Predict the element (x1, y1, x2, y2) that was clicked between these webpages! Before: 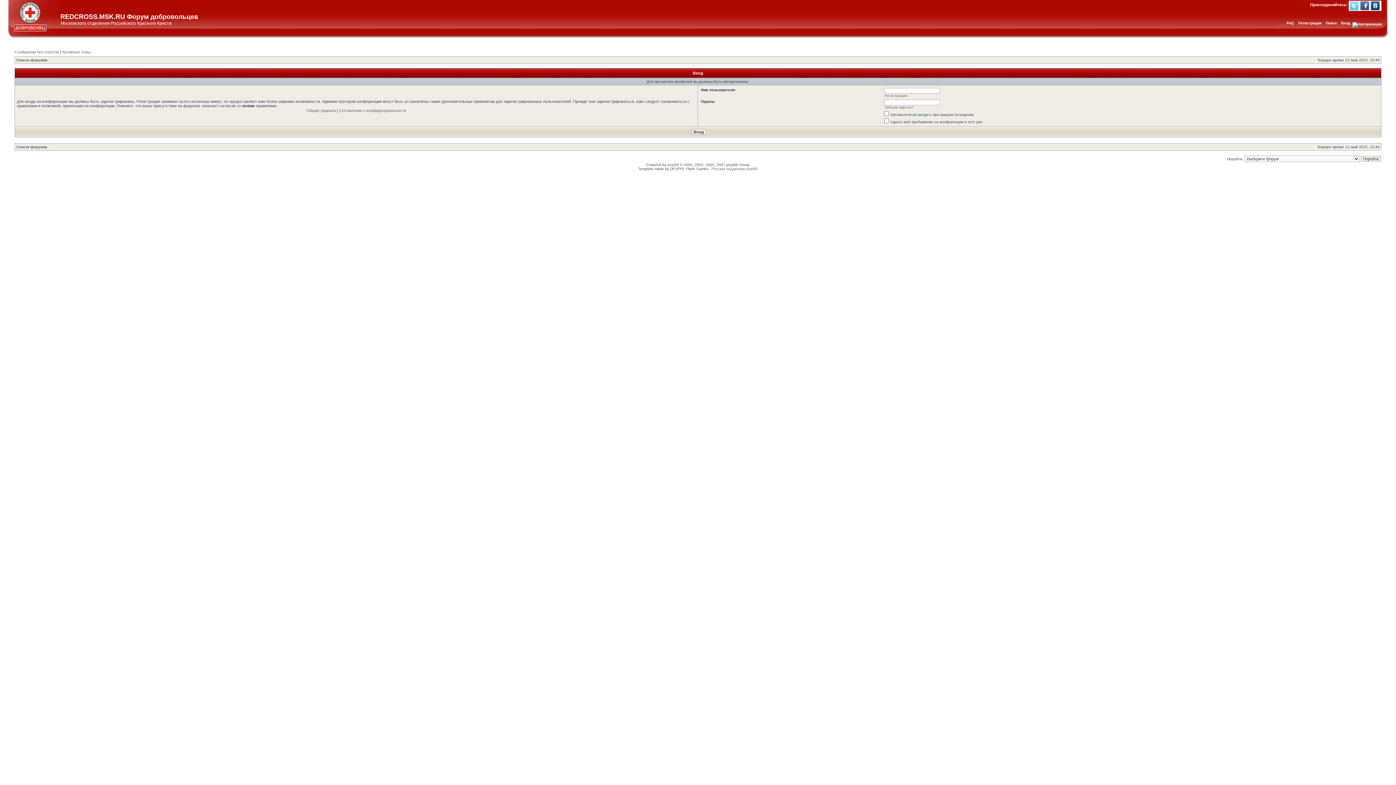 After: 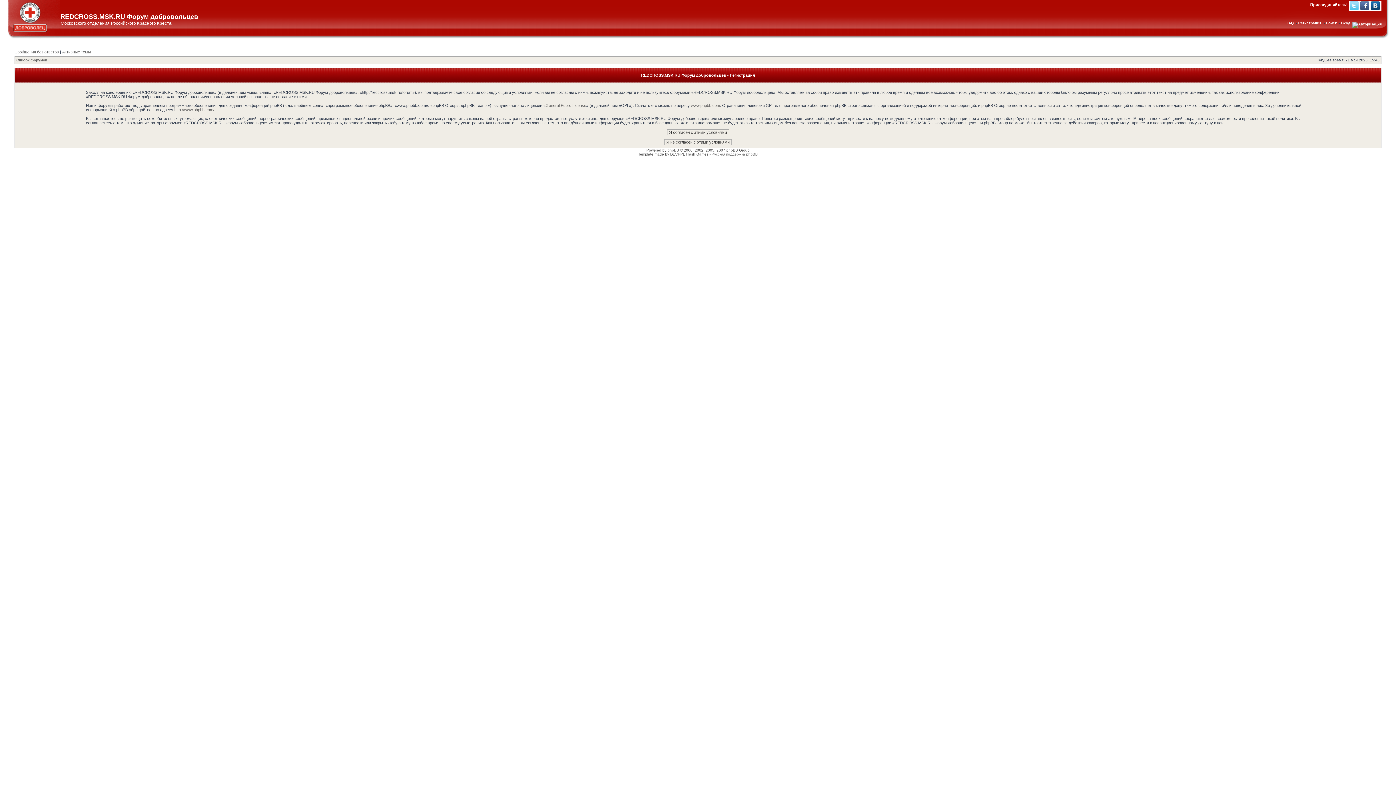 Action: label: Регистрация bbox: (1298, 21, 1321, 25)